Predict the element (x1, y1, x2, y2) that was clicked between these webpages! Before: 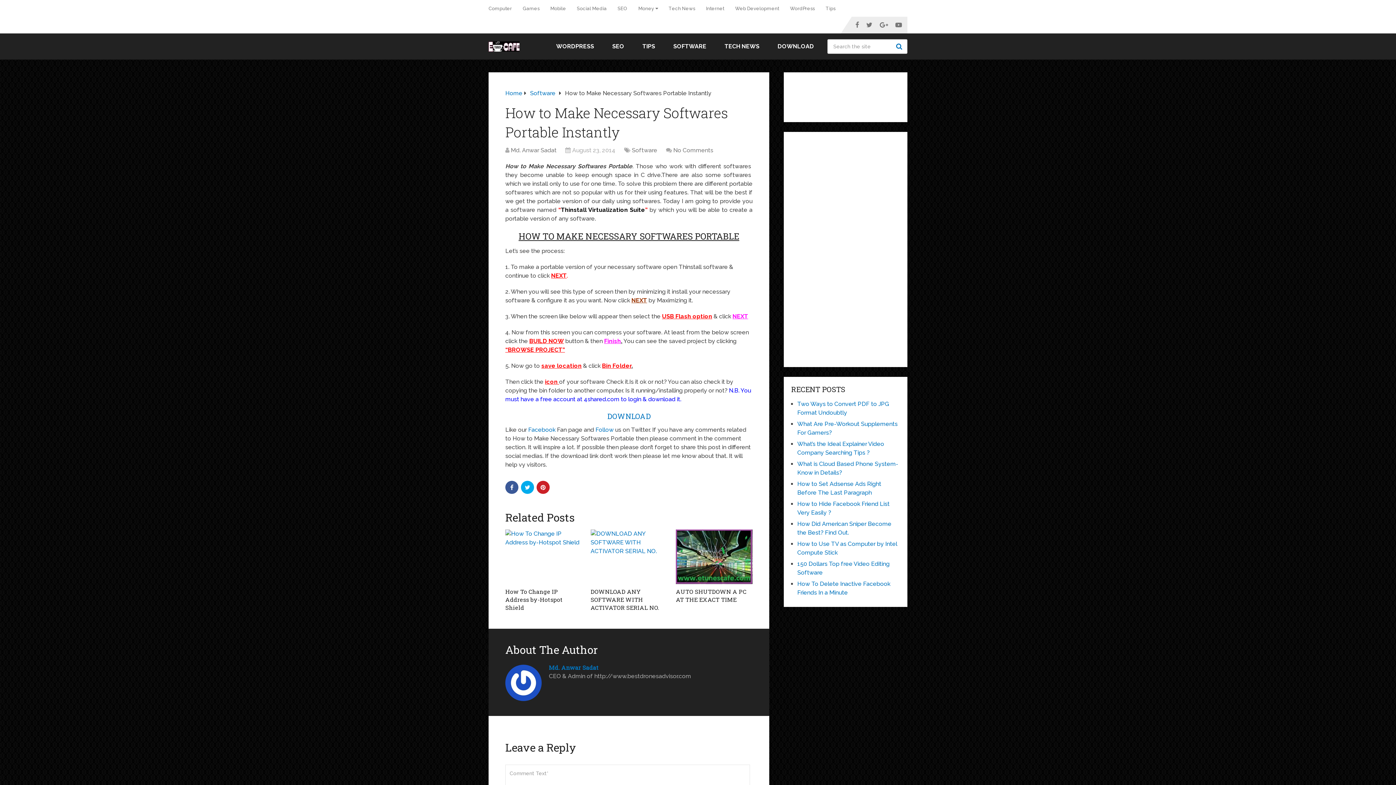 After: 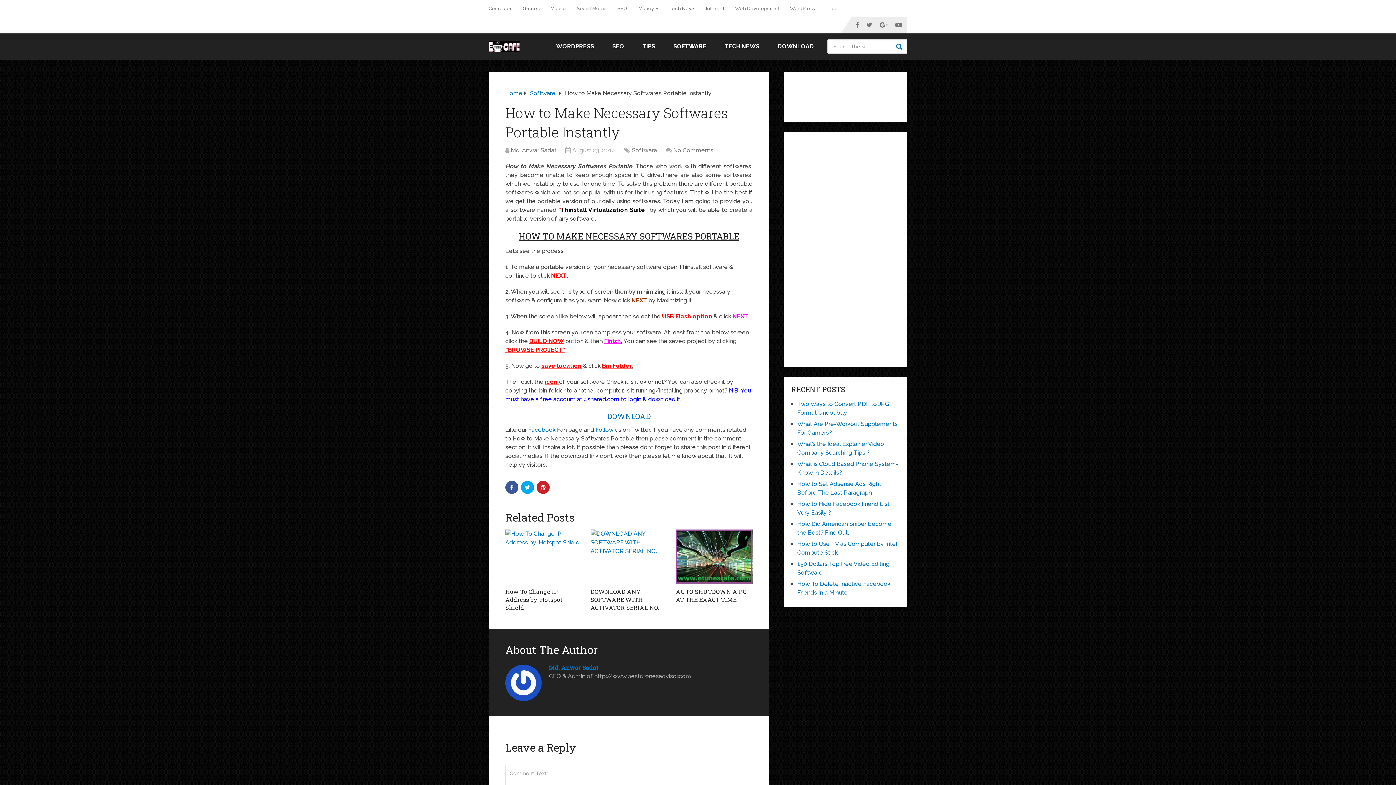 Action: bbox: (607, 411, 650, 421) label: DOWNLOAD